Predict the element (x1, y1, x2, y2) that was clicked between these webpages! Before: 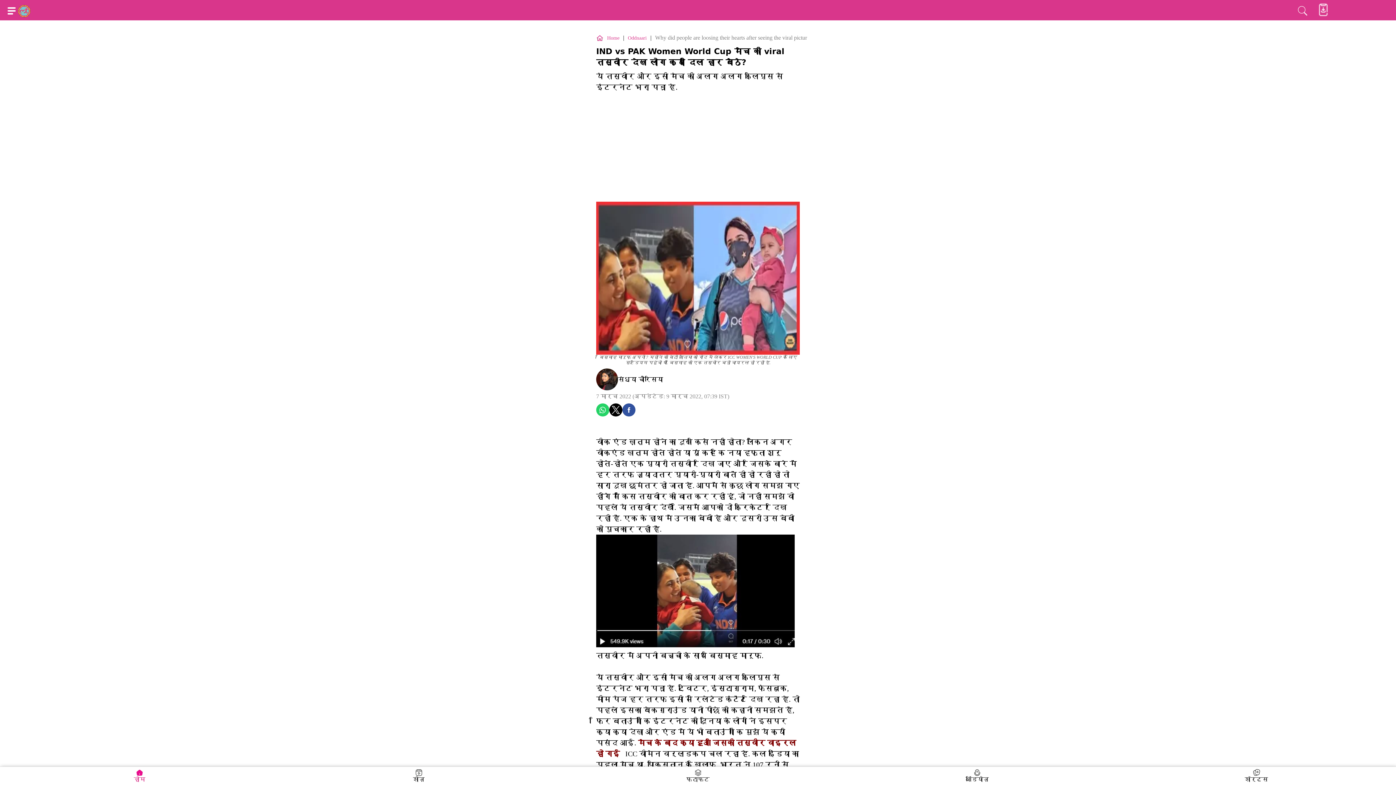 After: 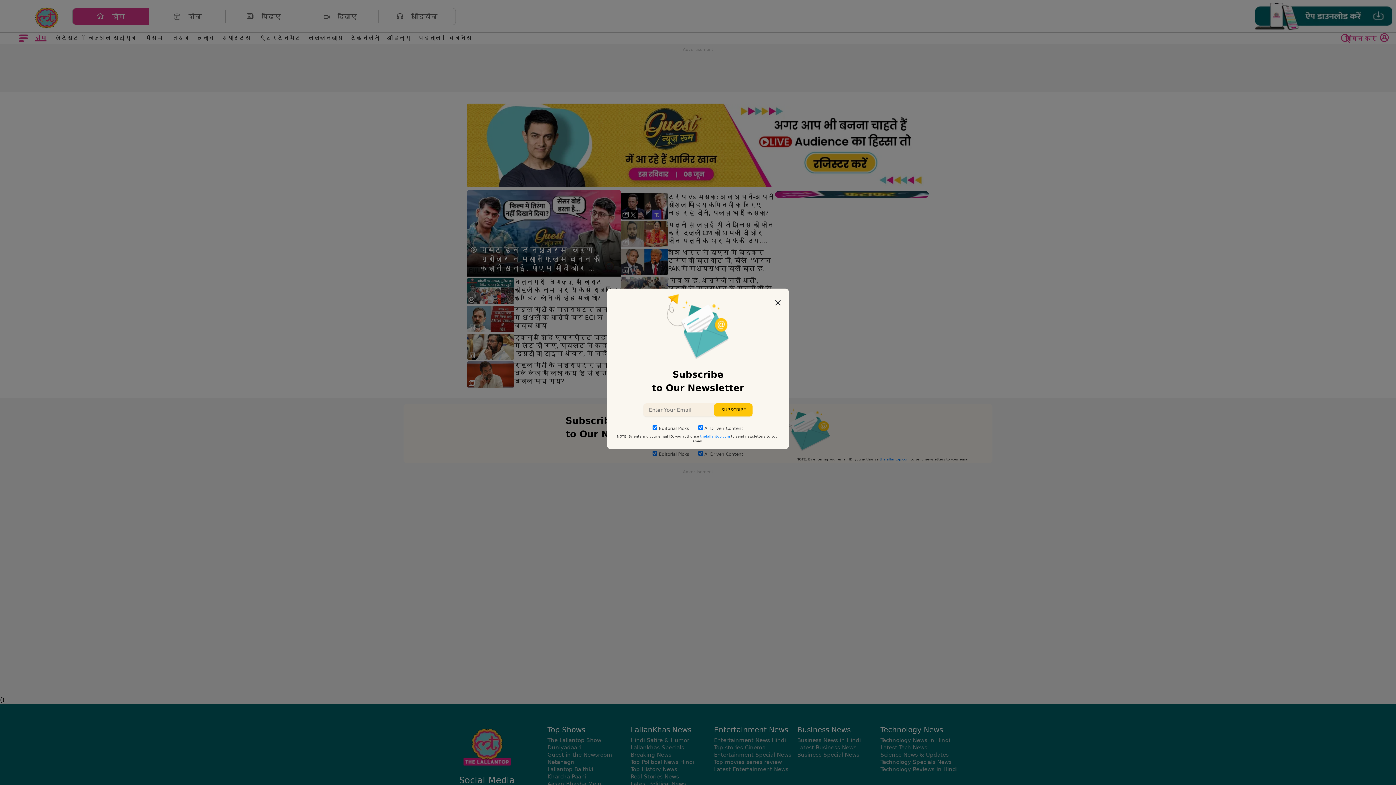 Action: bbox: (596, 37, 603, 42)